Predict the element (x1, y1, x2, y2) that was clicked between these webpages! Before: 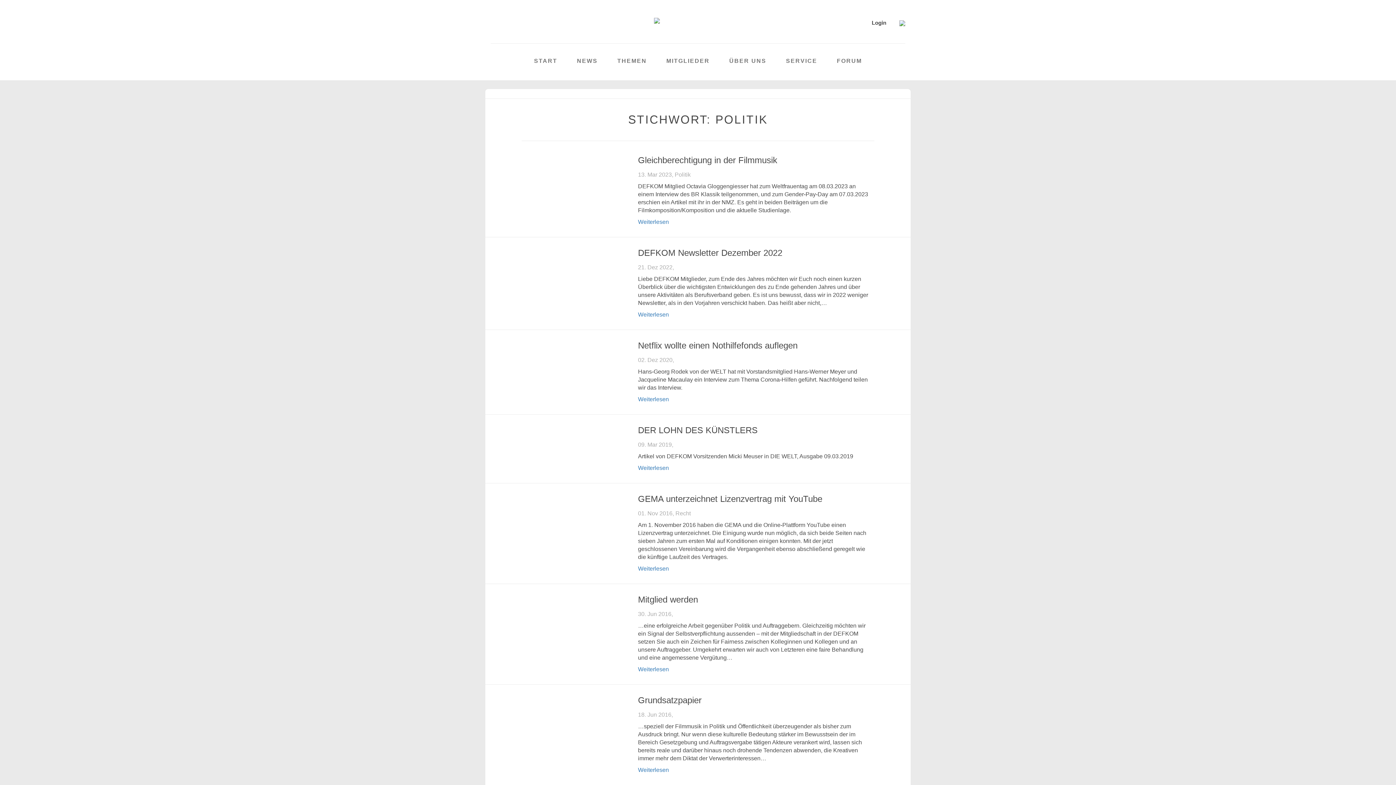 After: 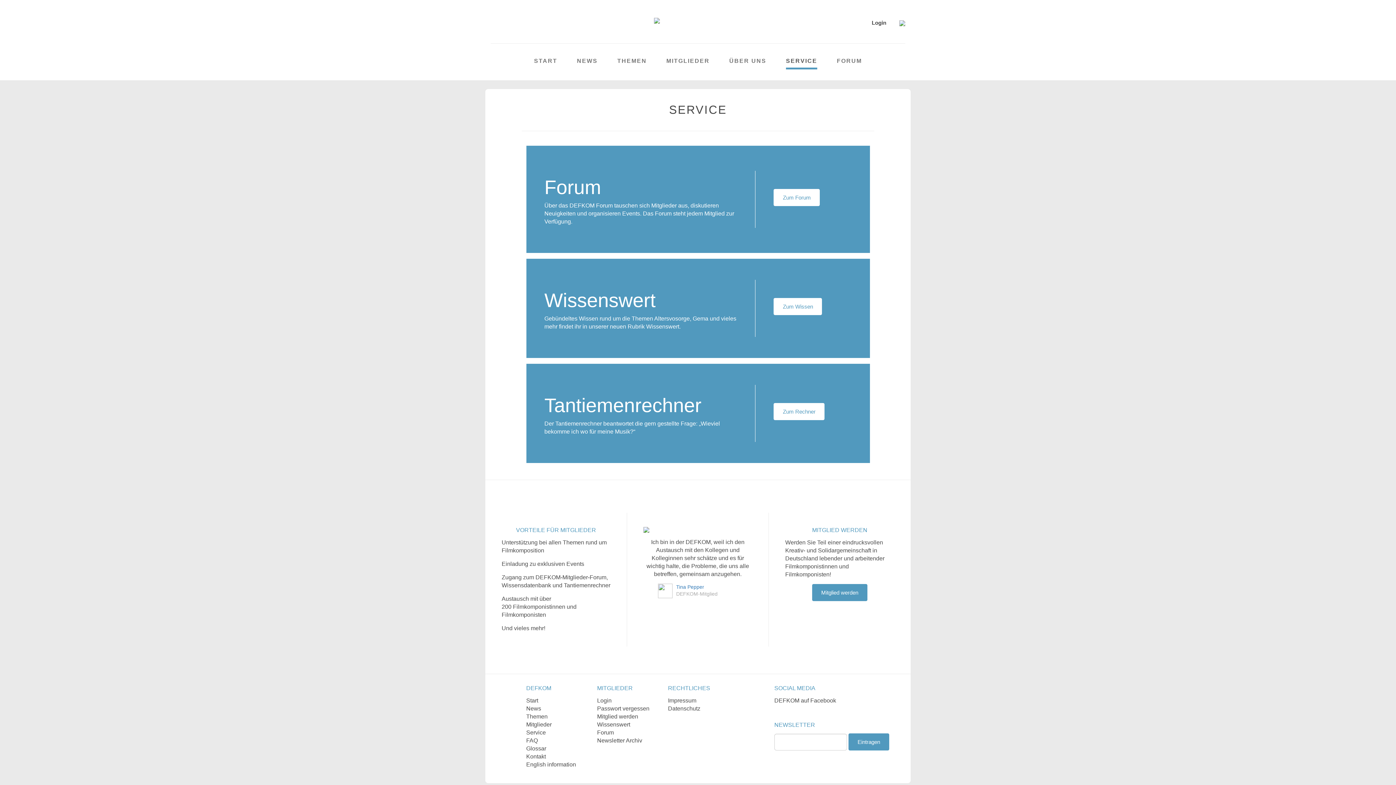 Action: bbox: (786, 54, 817, 69) label: SERVICE